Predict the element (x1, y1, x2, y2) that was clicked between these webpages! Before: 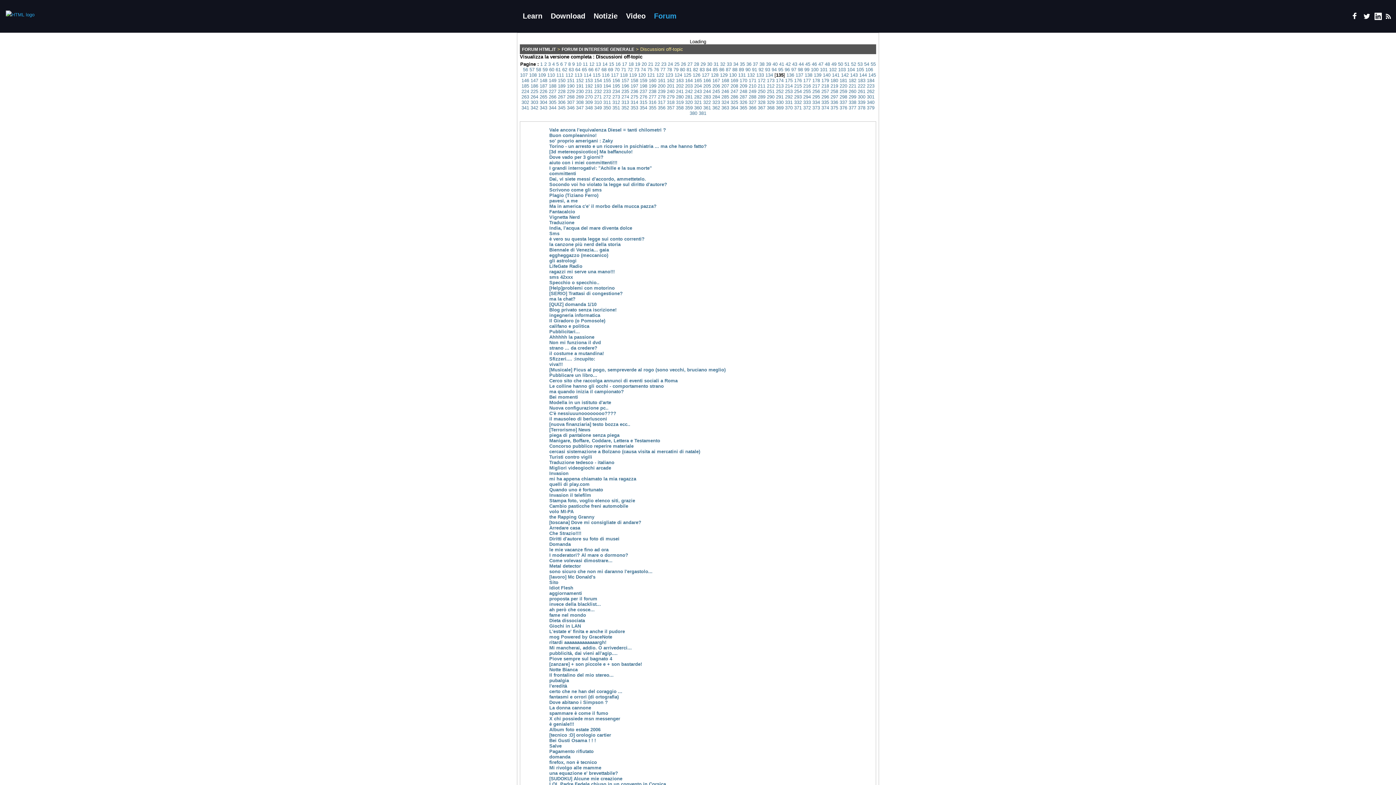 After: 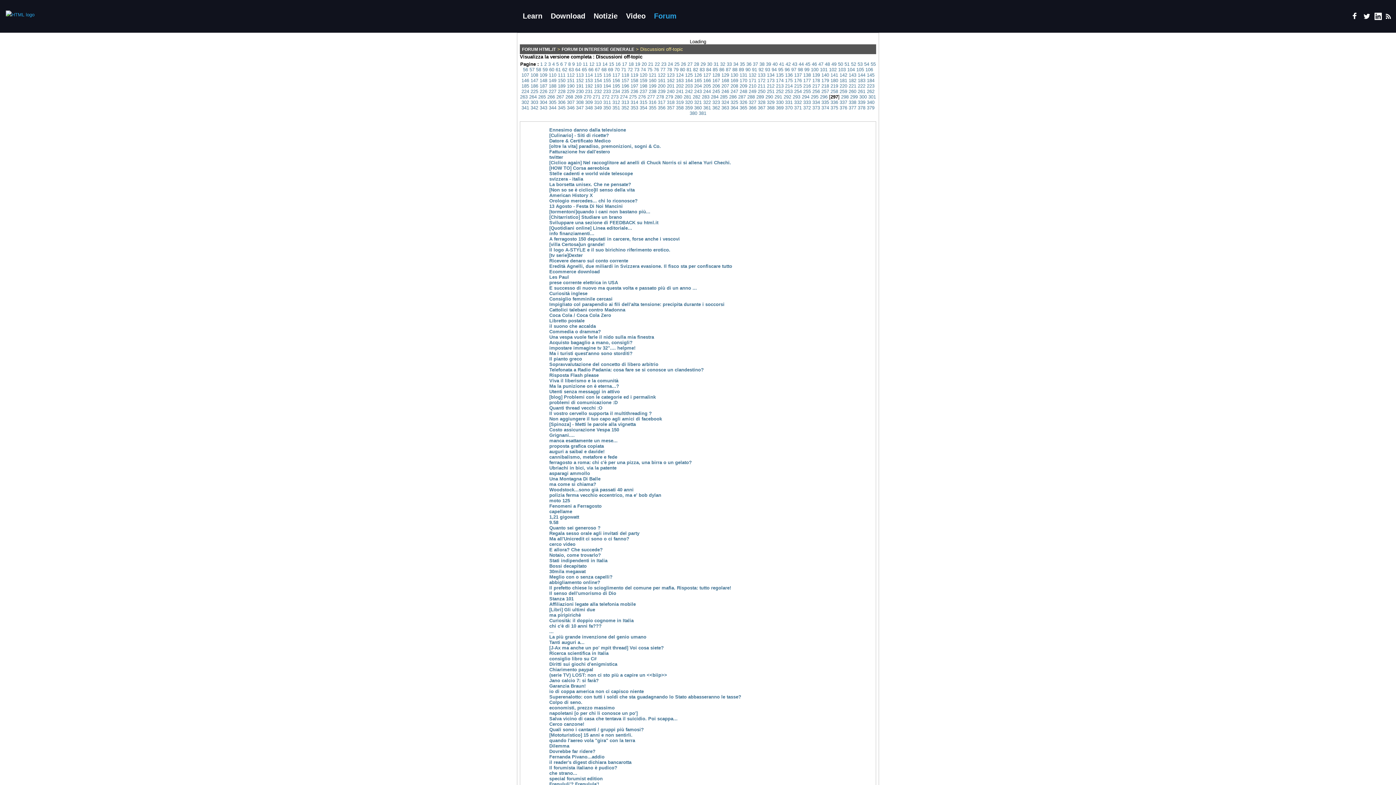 Action: label: 297 bbox: (830, 94, 838, 99)